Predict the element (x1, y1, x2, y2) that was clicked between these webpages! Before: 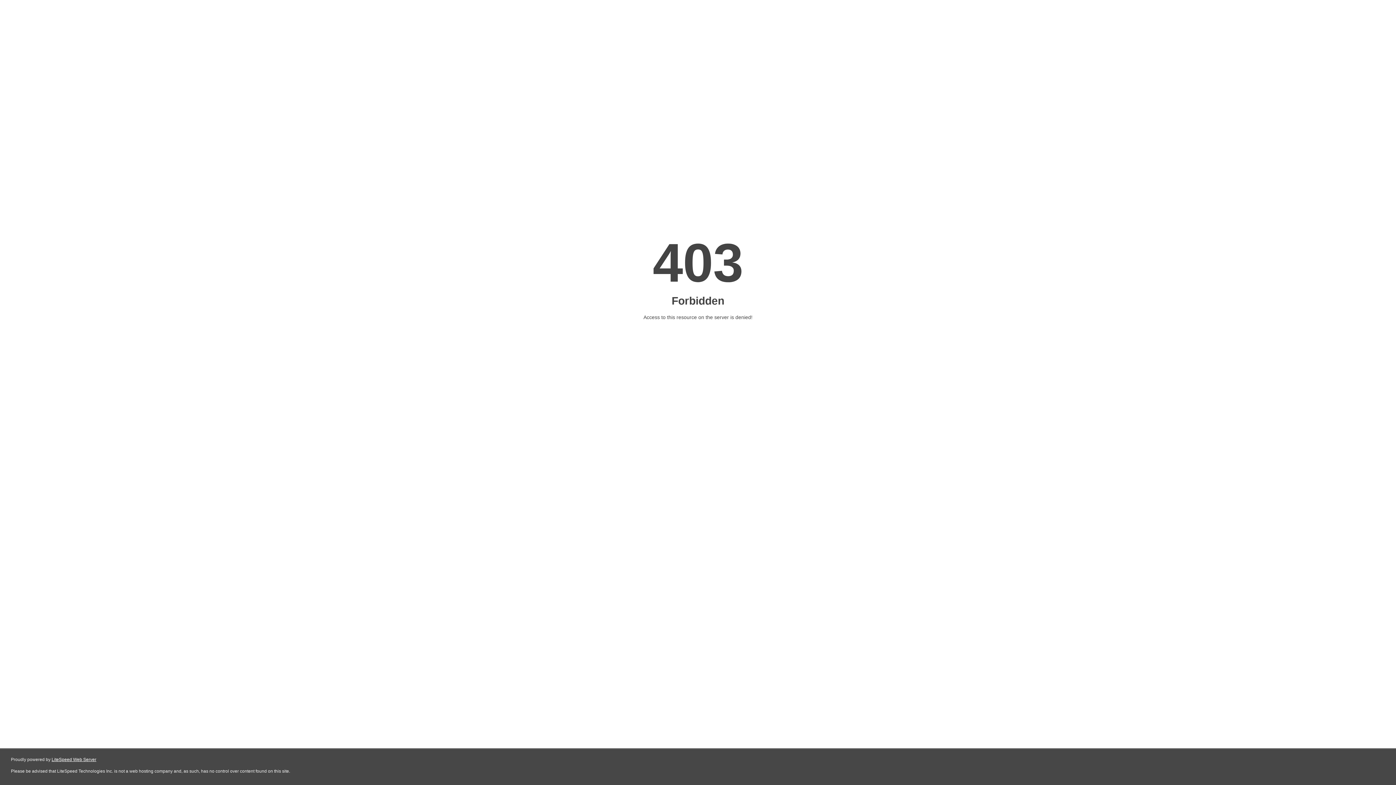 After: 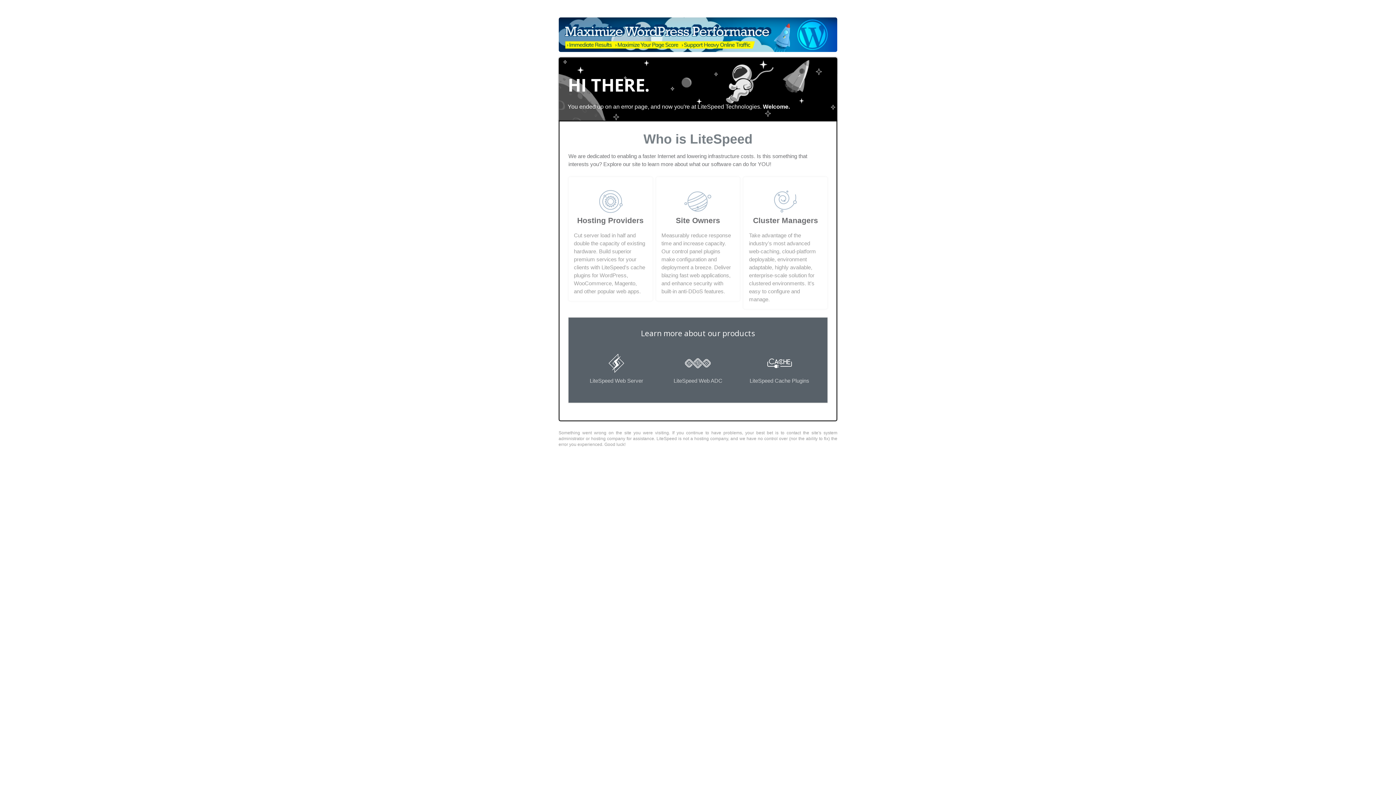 Action: bbox: (51, 757, 96, 762) label: LiteSpeed Web Server